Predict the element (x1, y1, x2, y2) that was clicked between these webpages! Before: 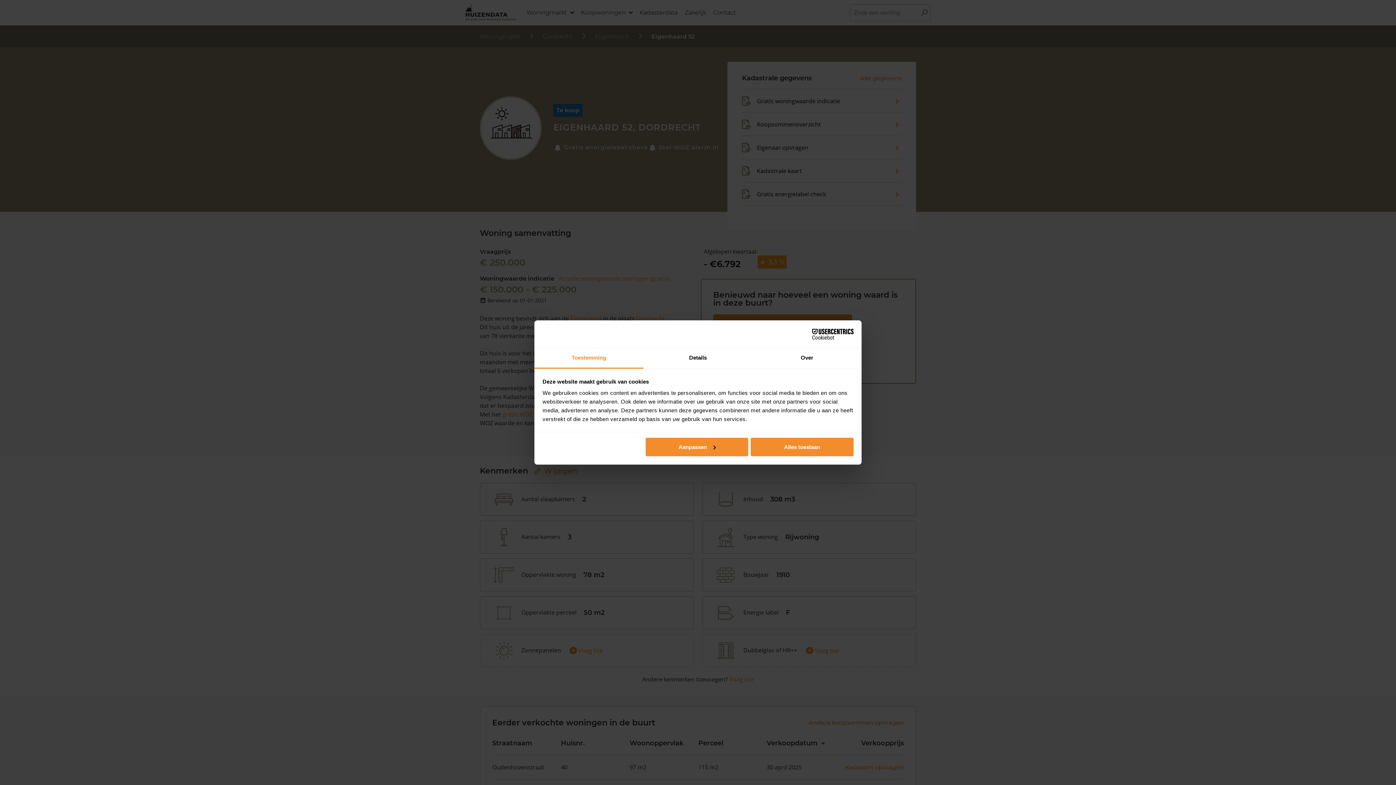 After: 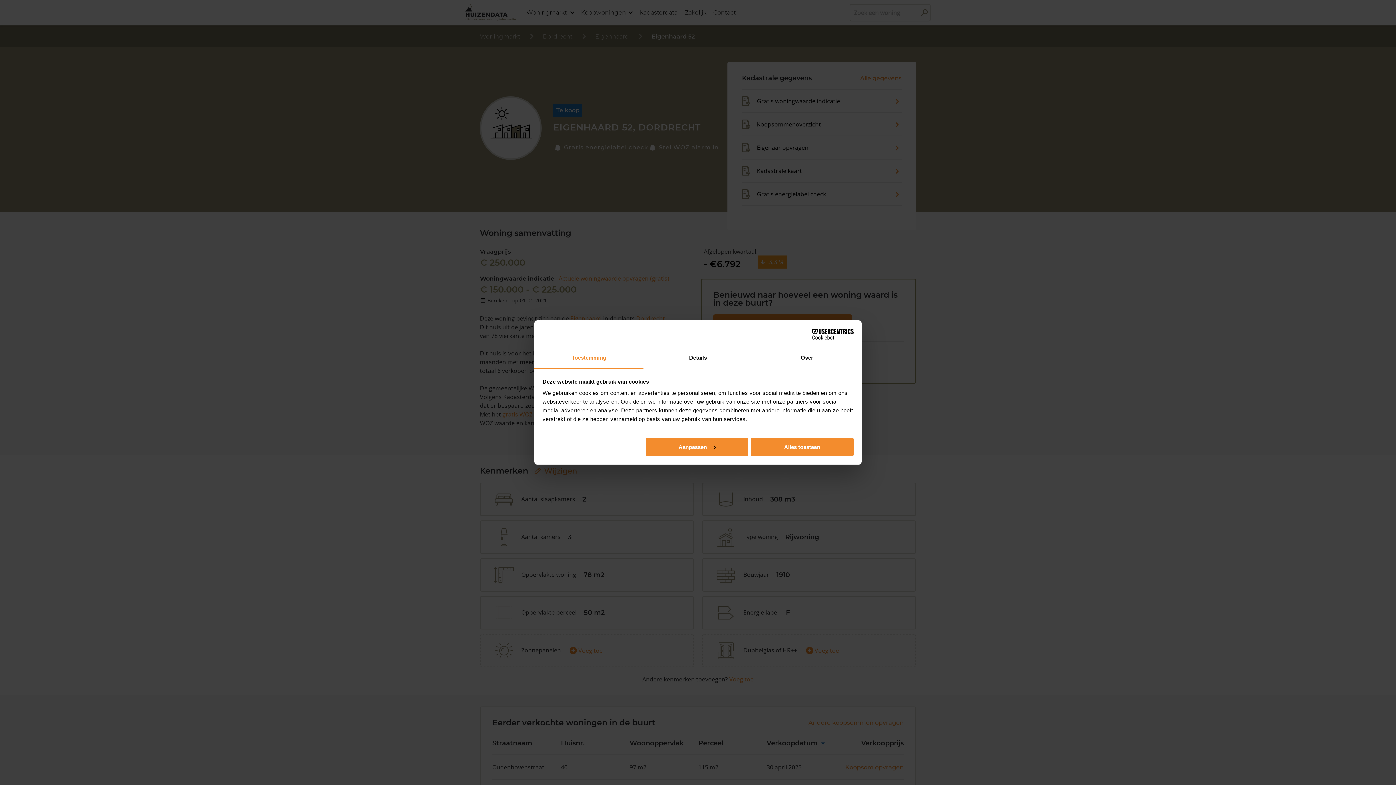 Action: label: Cookiebot - opens in a new window bbox: (790, 328, 853, 339)